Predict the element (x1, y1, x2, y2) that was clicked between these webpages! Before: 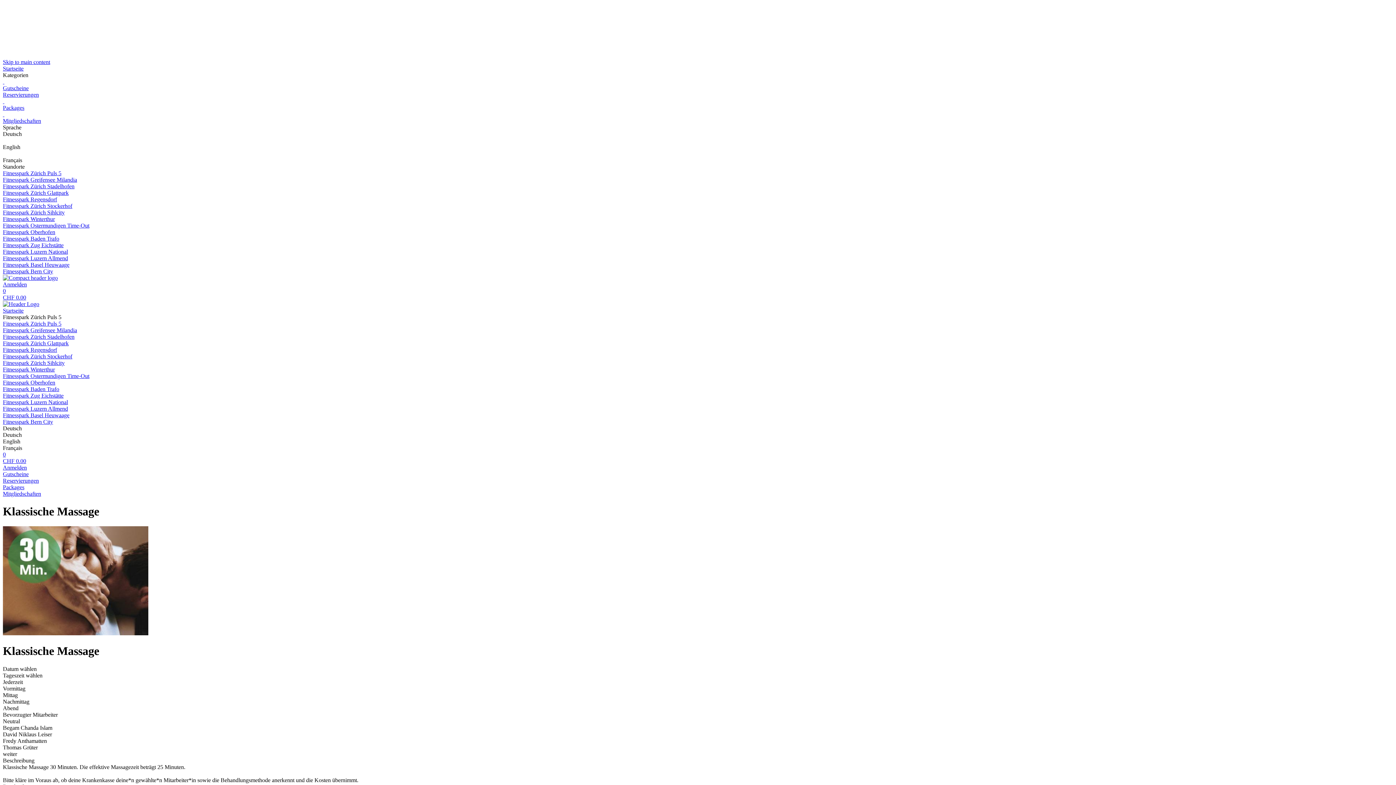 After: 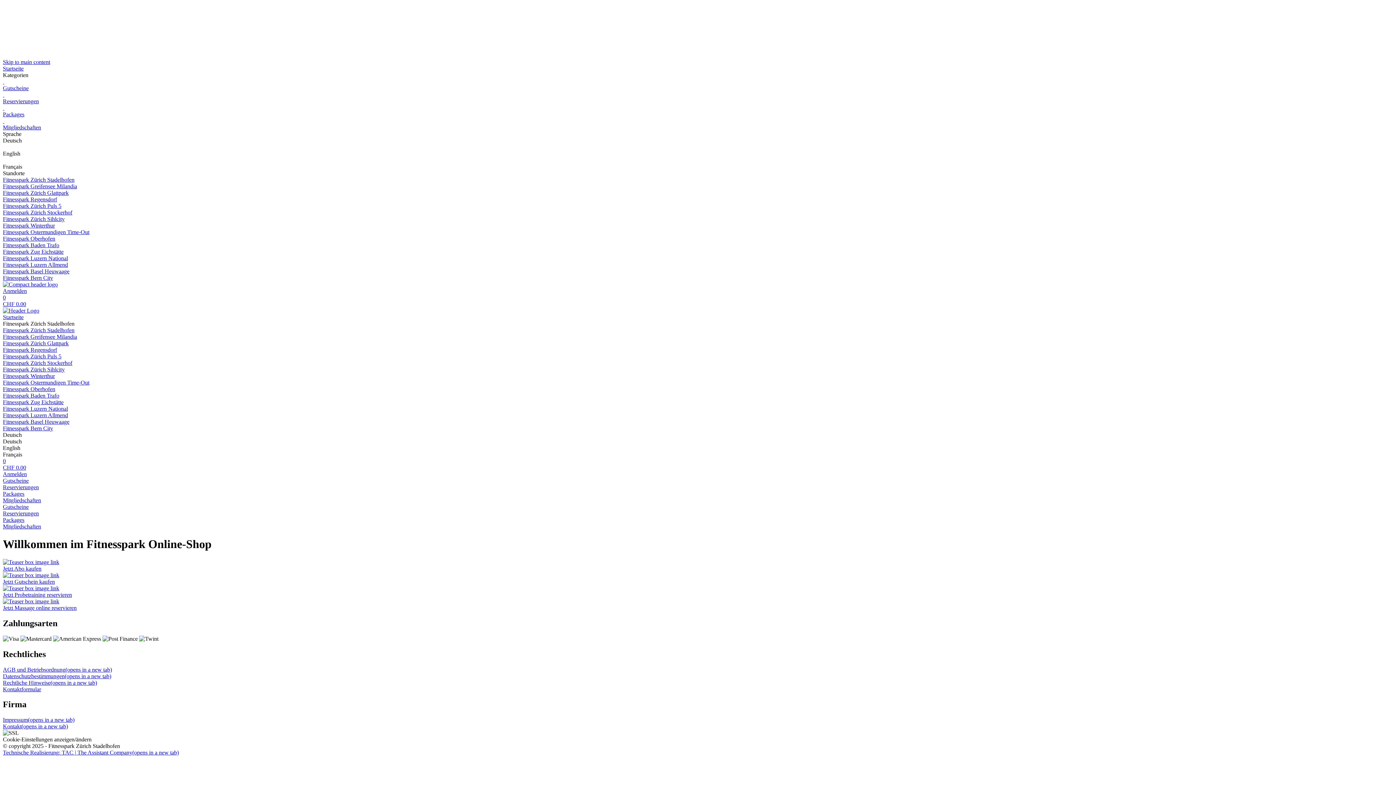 Action: label: Fitnesspark Zürich Stadelhofen bbox: (2, 183, 1393, 189)